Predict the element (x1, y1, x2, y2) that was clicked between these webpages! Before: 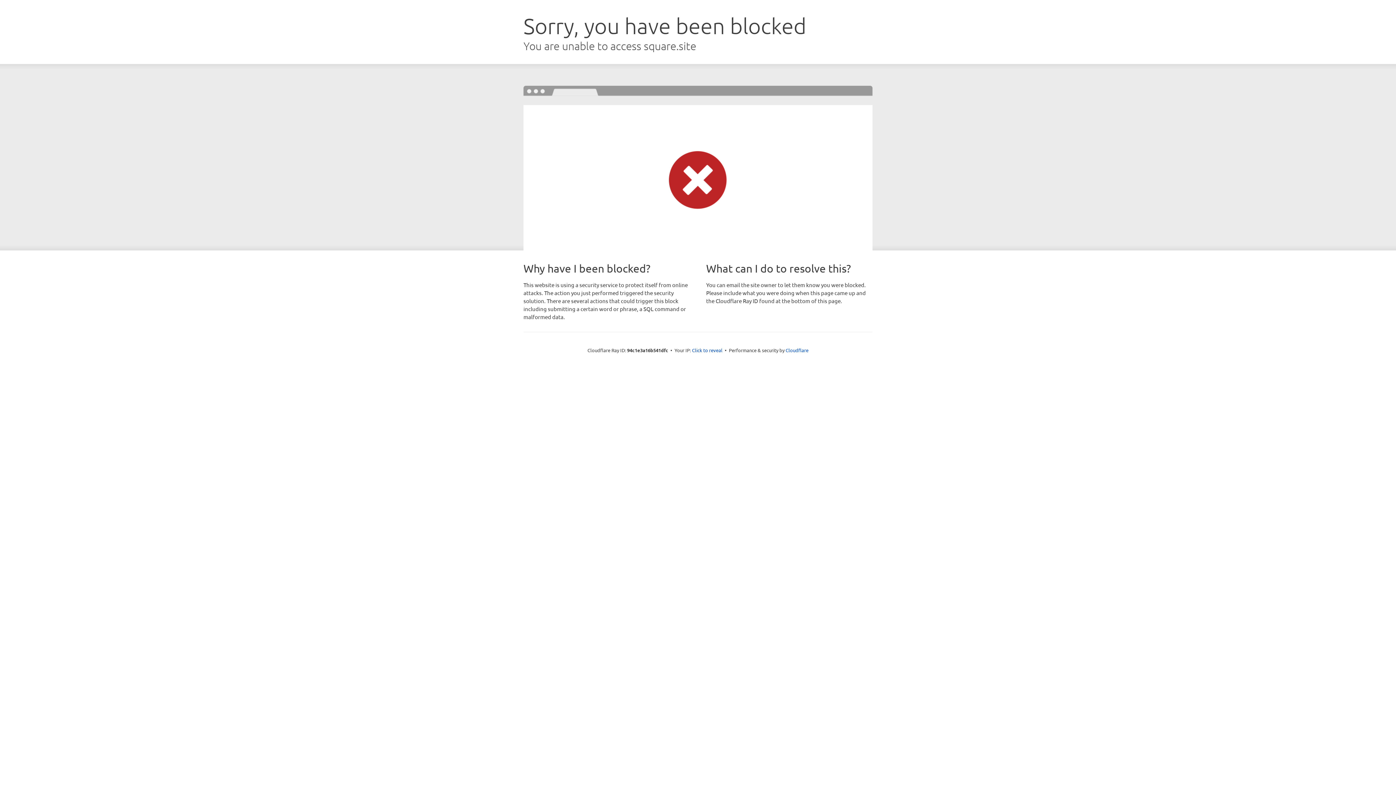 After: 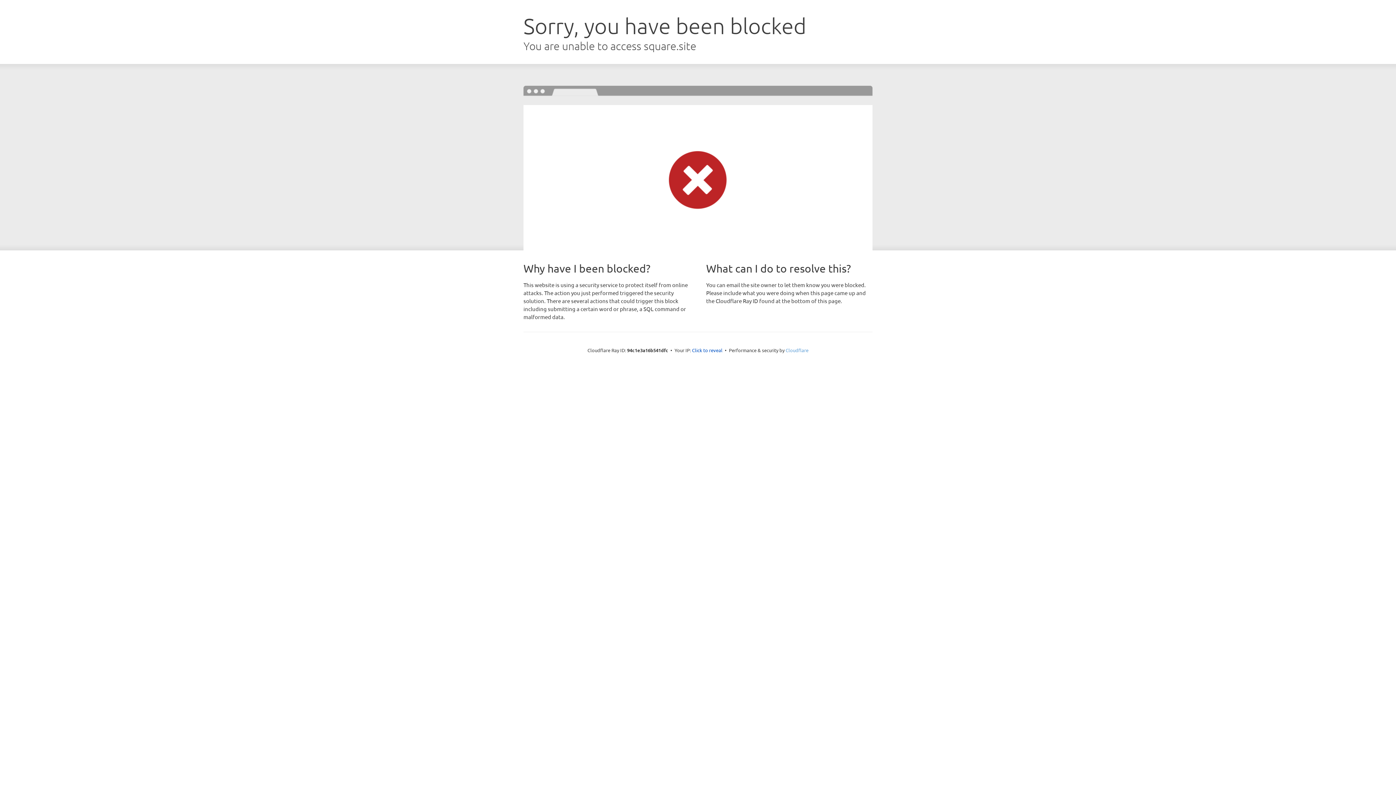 Action: label: Cloudflare bbox: (785, 347, 808, 353)